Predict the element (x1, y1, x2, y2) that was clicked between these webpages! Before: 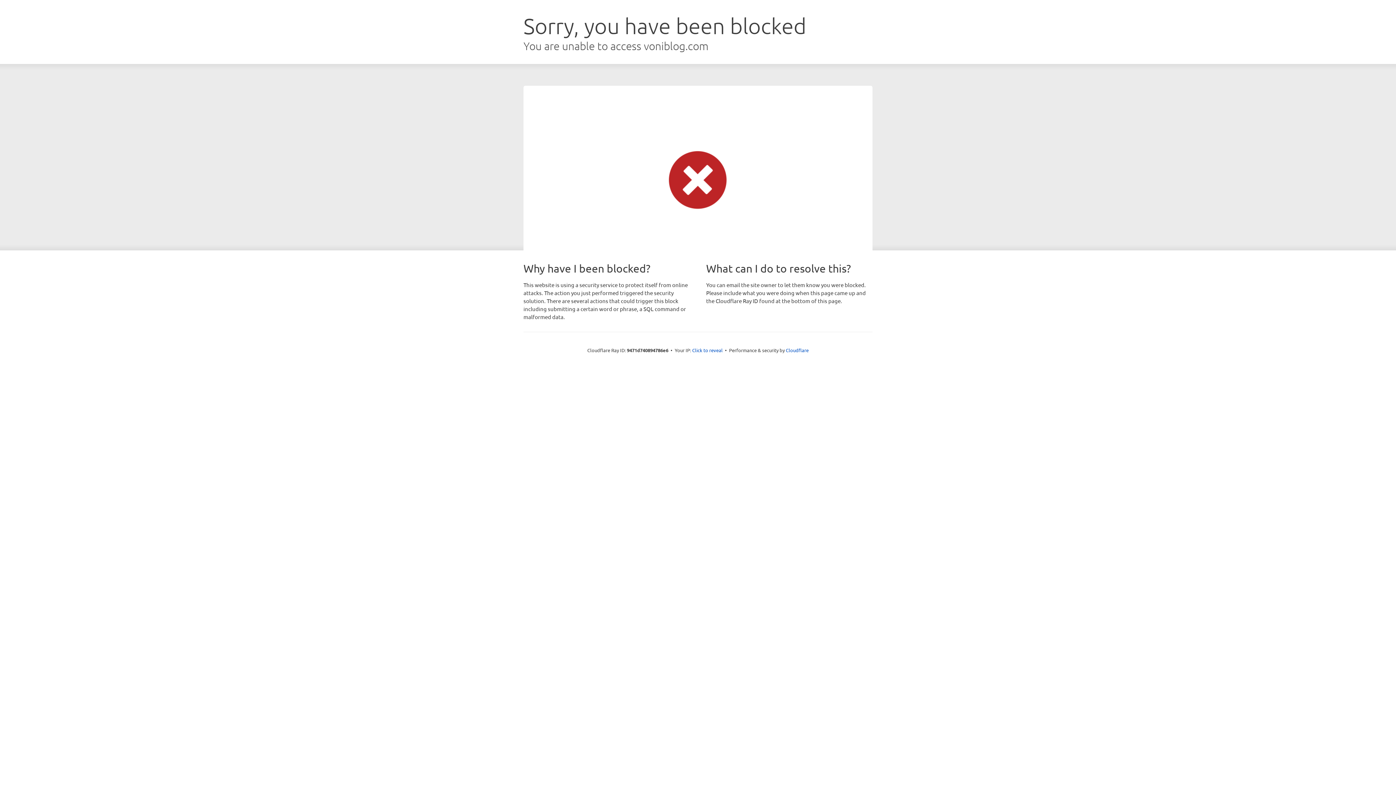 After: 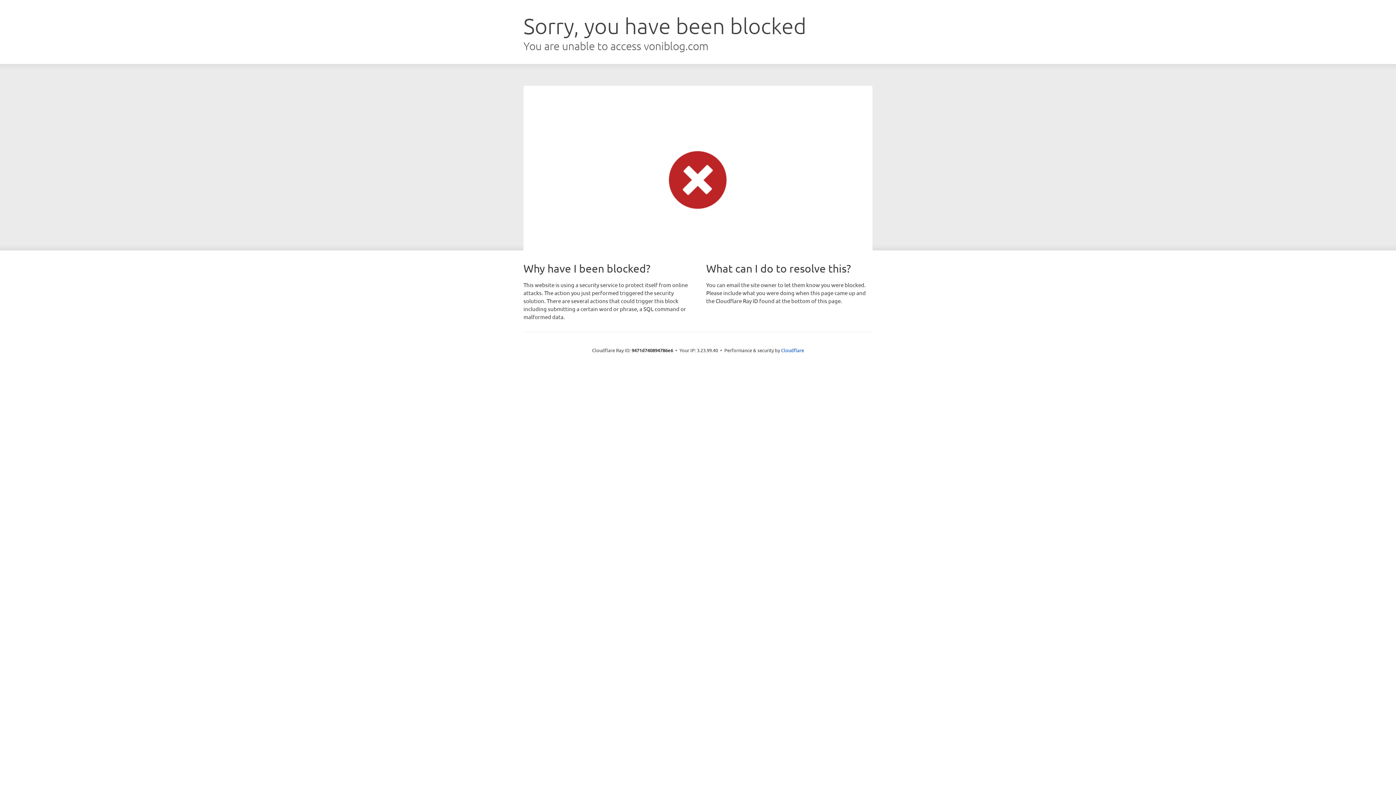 Action: bbox: (692, 346, 722, 353) label: Click to reveal